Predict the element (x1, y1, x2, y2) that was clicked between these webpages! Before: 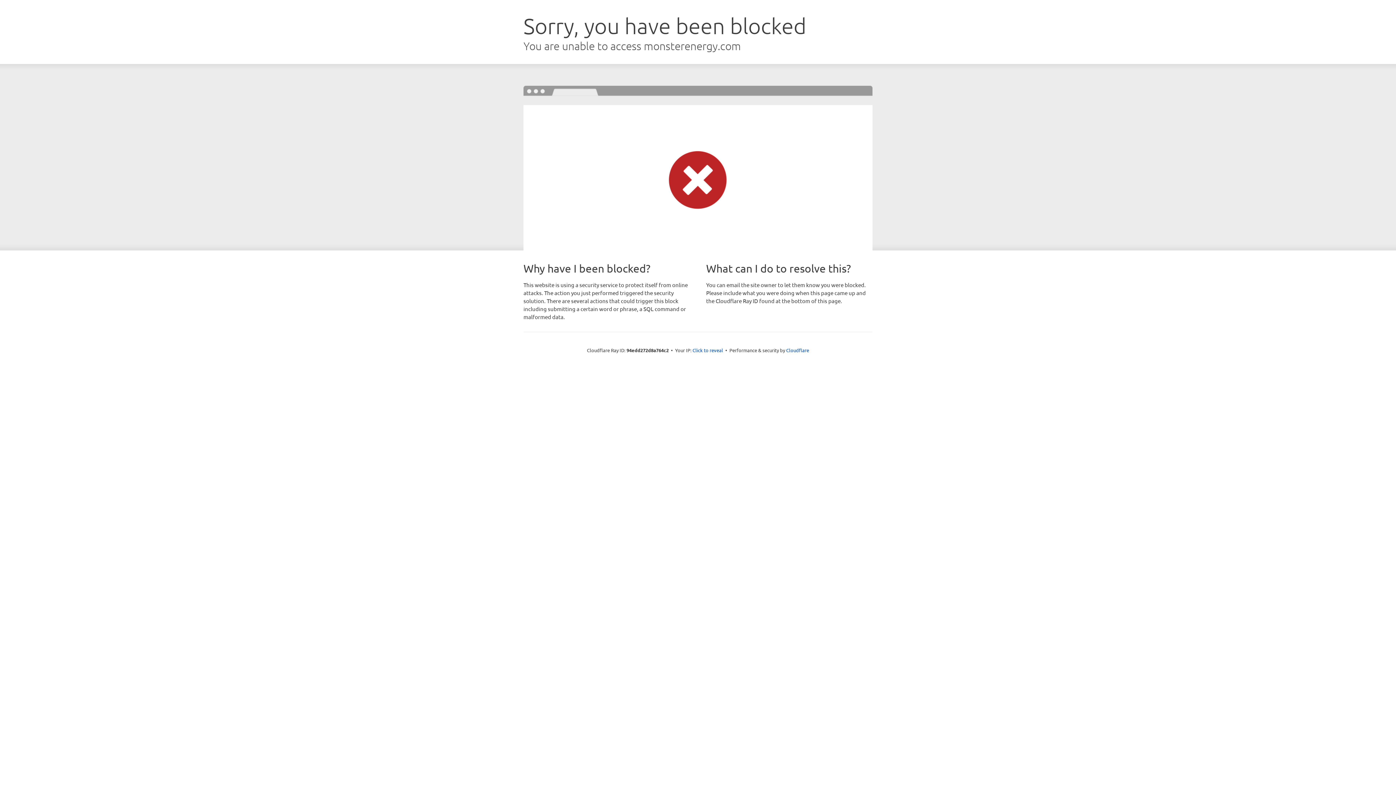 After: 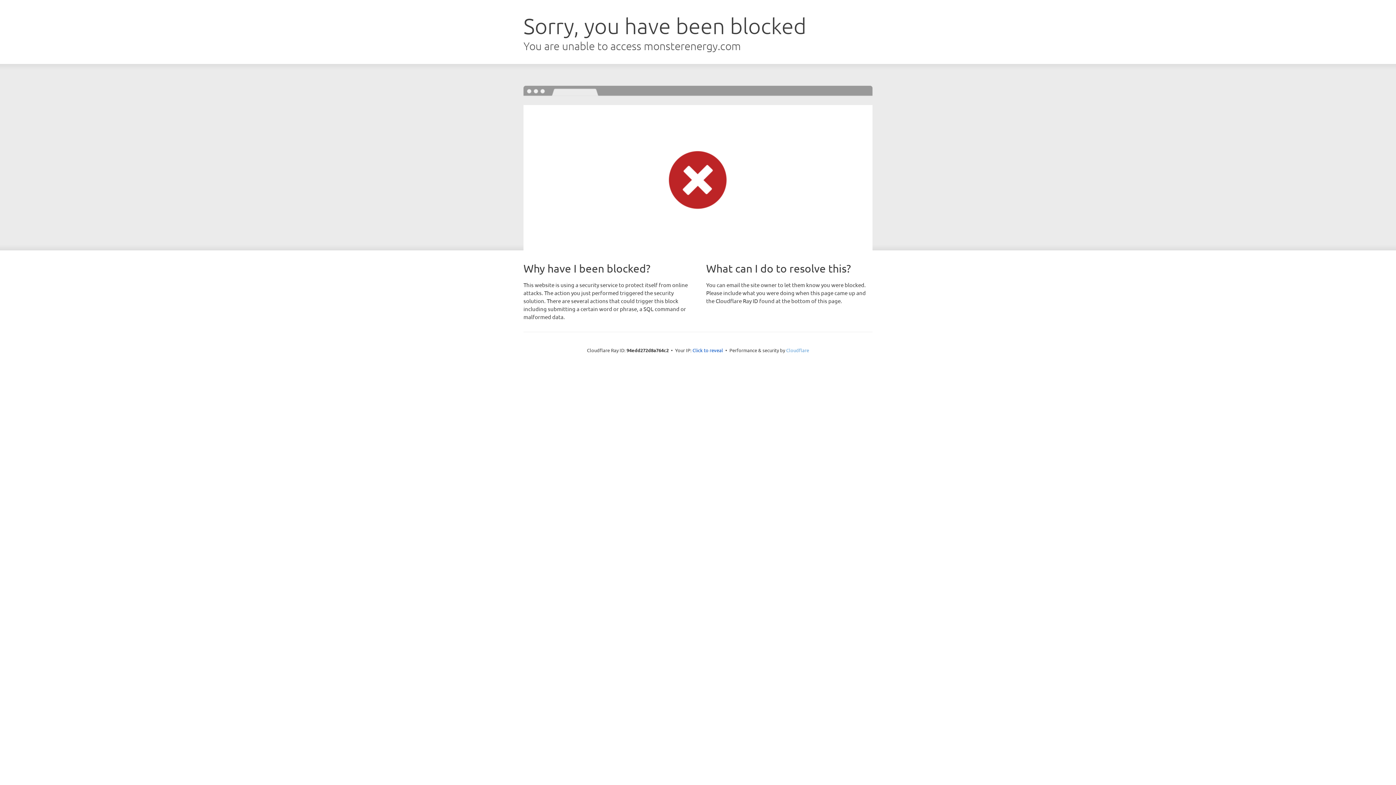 Action: label: Cloudflare bbox: (786, 347, 809, 353)